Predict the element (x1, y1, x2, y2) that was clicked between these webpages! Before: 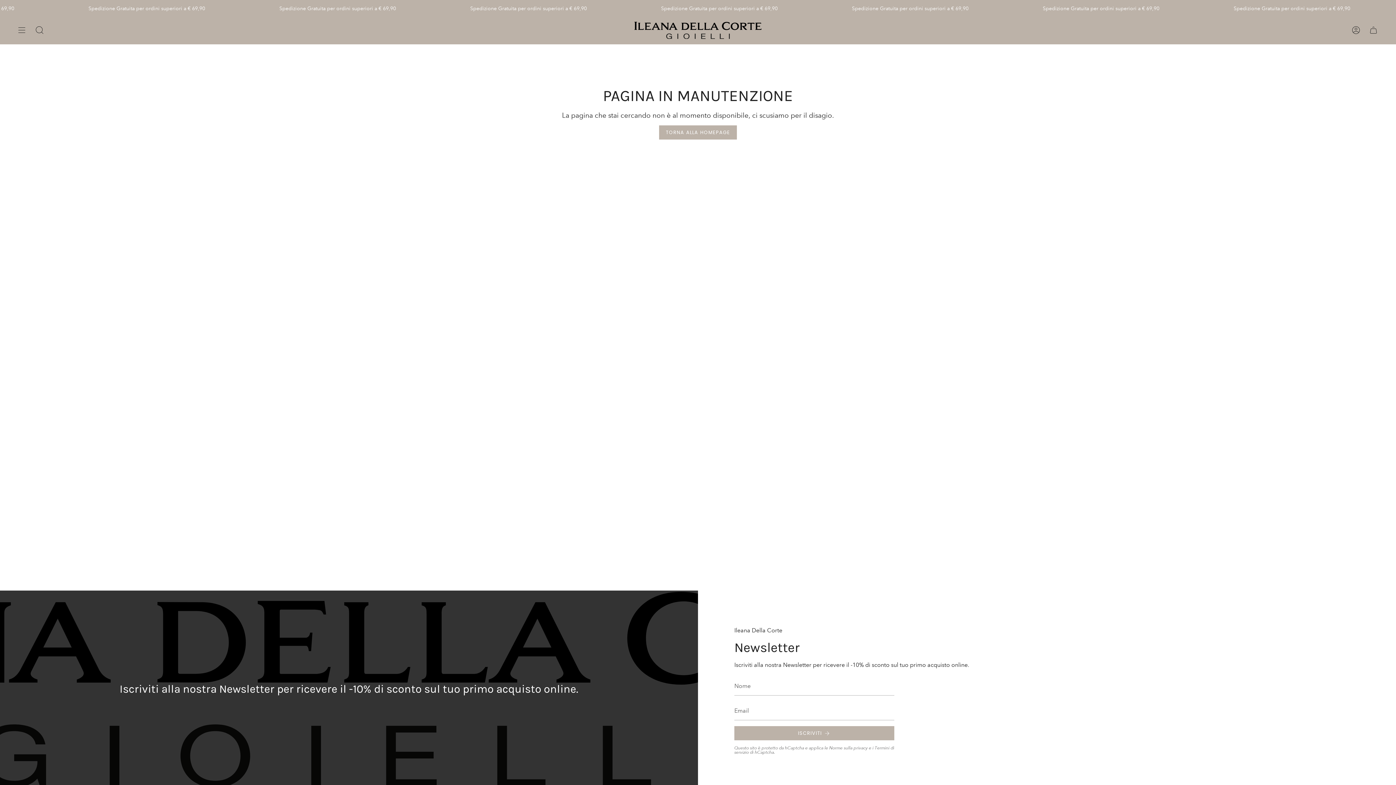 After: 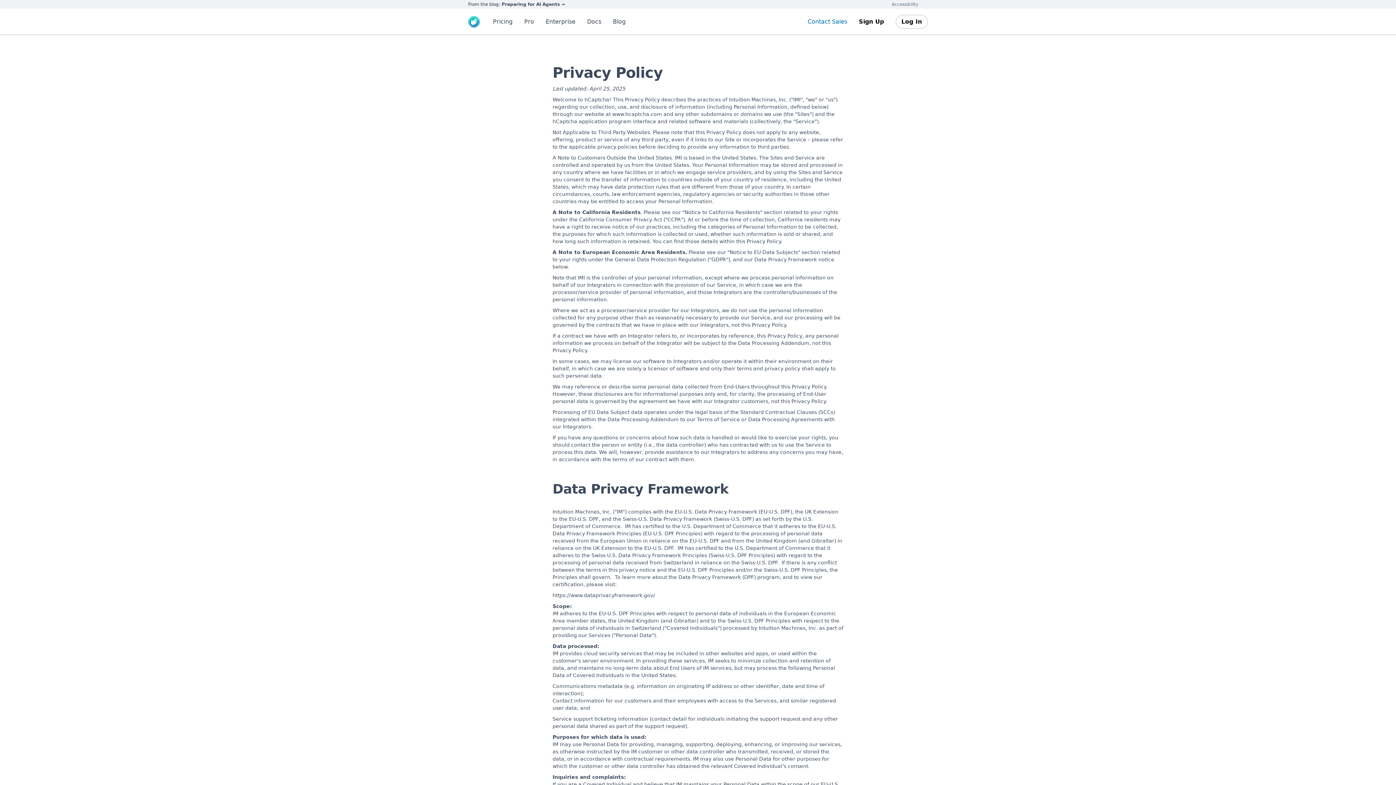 Action: label: Norme sulla privacy bbox: (829, 745, 868, 751)